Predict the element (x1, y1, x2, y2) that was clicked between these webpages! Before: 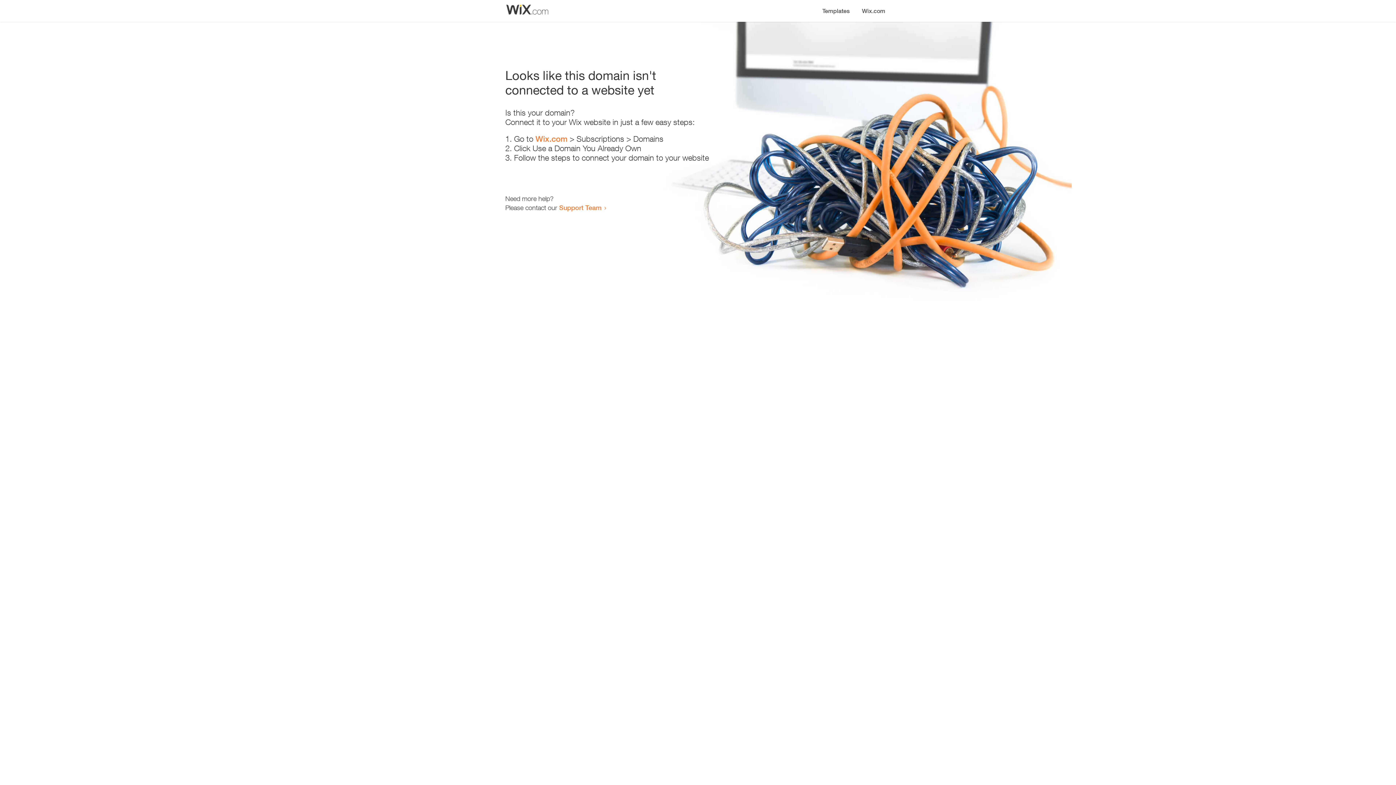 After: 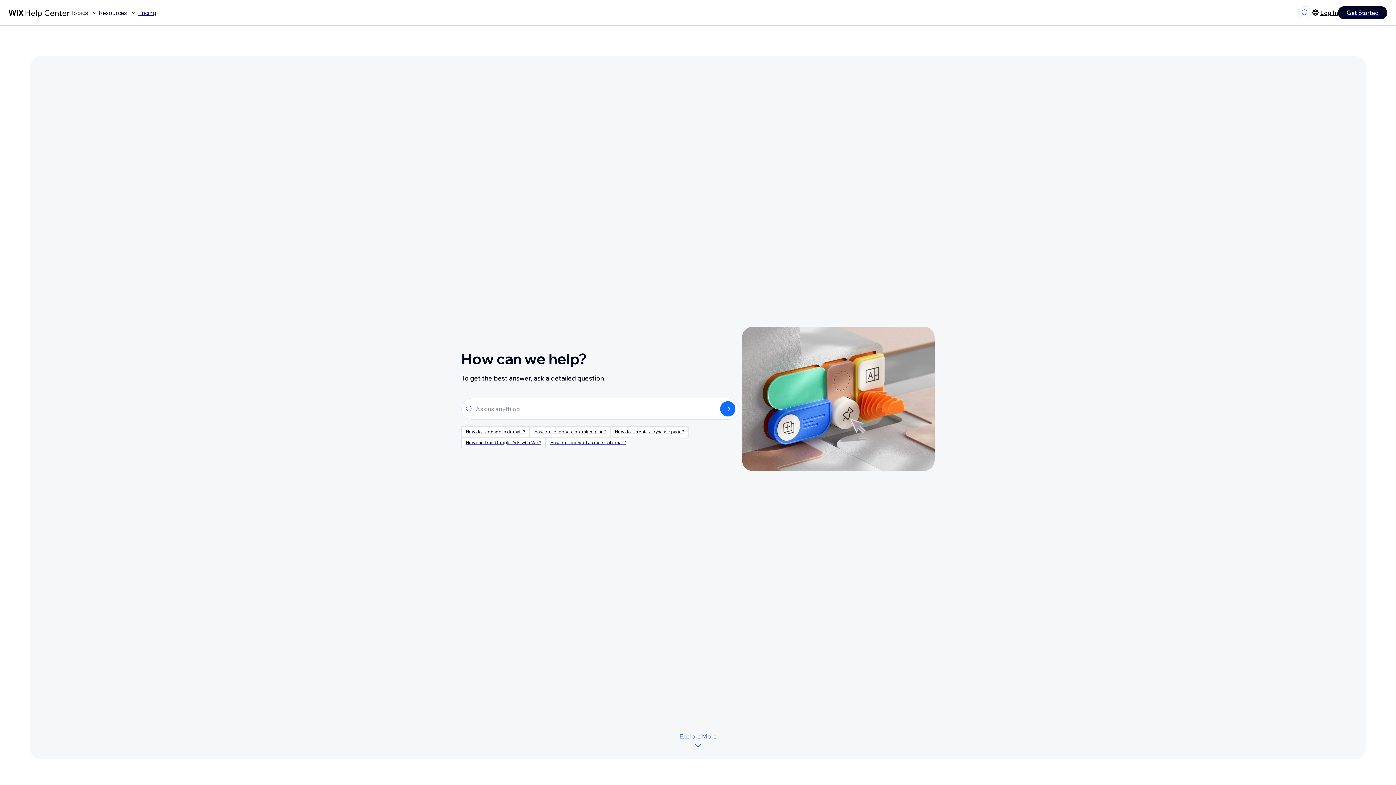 Action: label: Support Team bbox: (559, 203, 601, 211)